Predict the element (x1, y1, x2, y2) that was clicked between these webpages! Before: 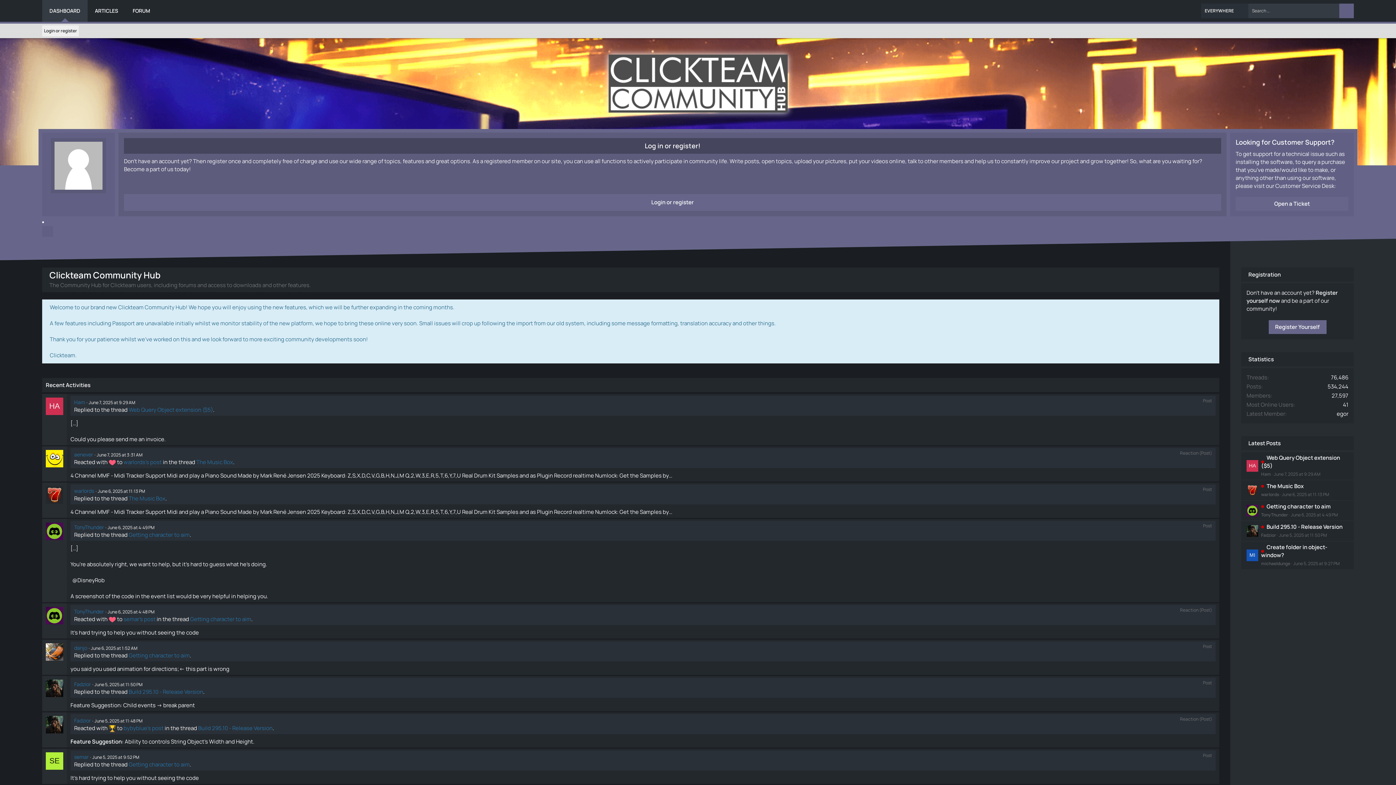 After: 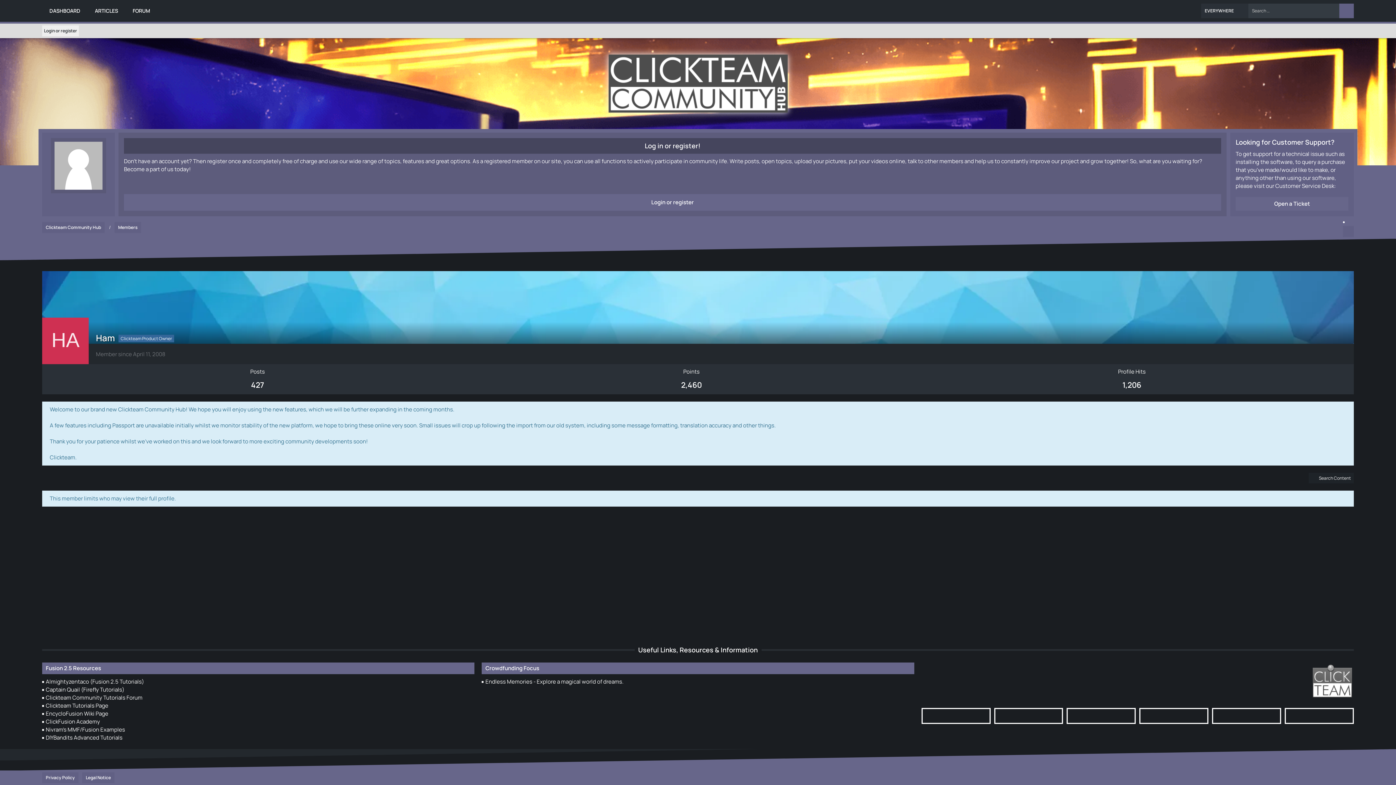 Action: bbox: (42, 394, 66, 445)